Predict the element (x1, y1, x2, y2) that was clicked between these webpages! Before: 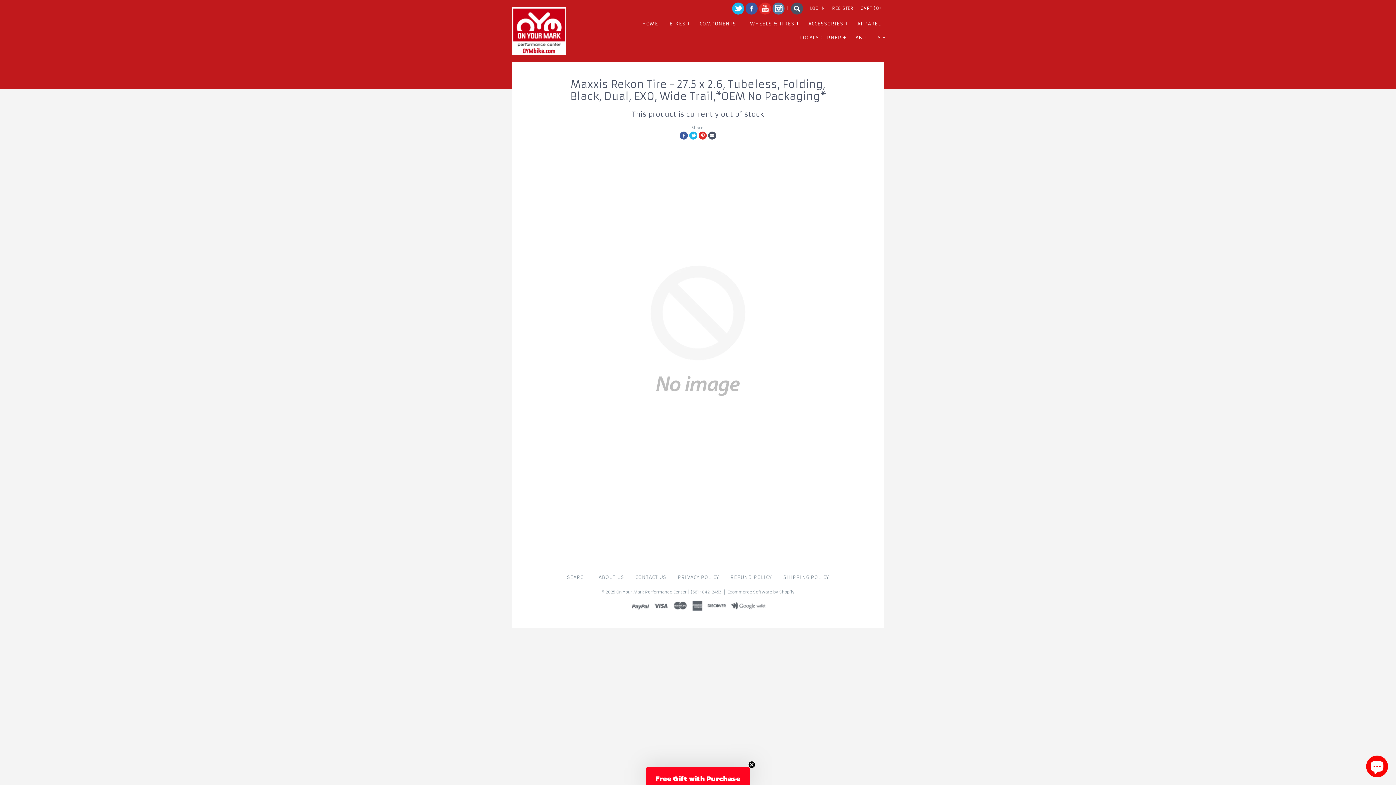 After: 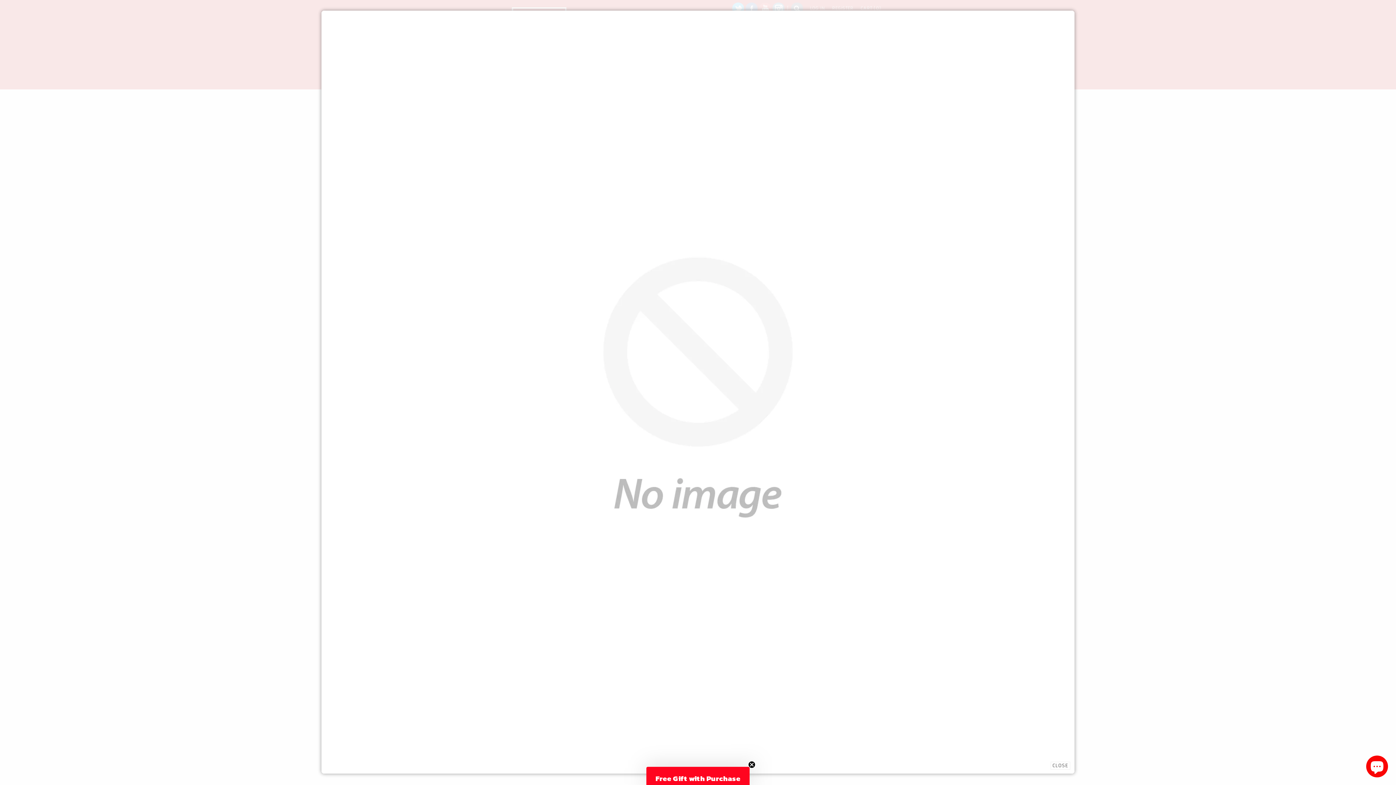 Action: bbox: (512, 144, 884, 517)